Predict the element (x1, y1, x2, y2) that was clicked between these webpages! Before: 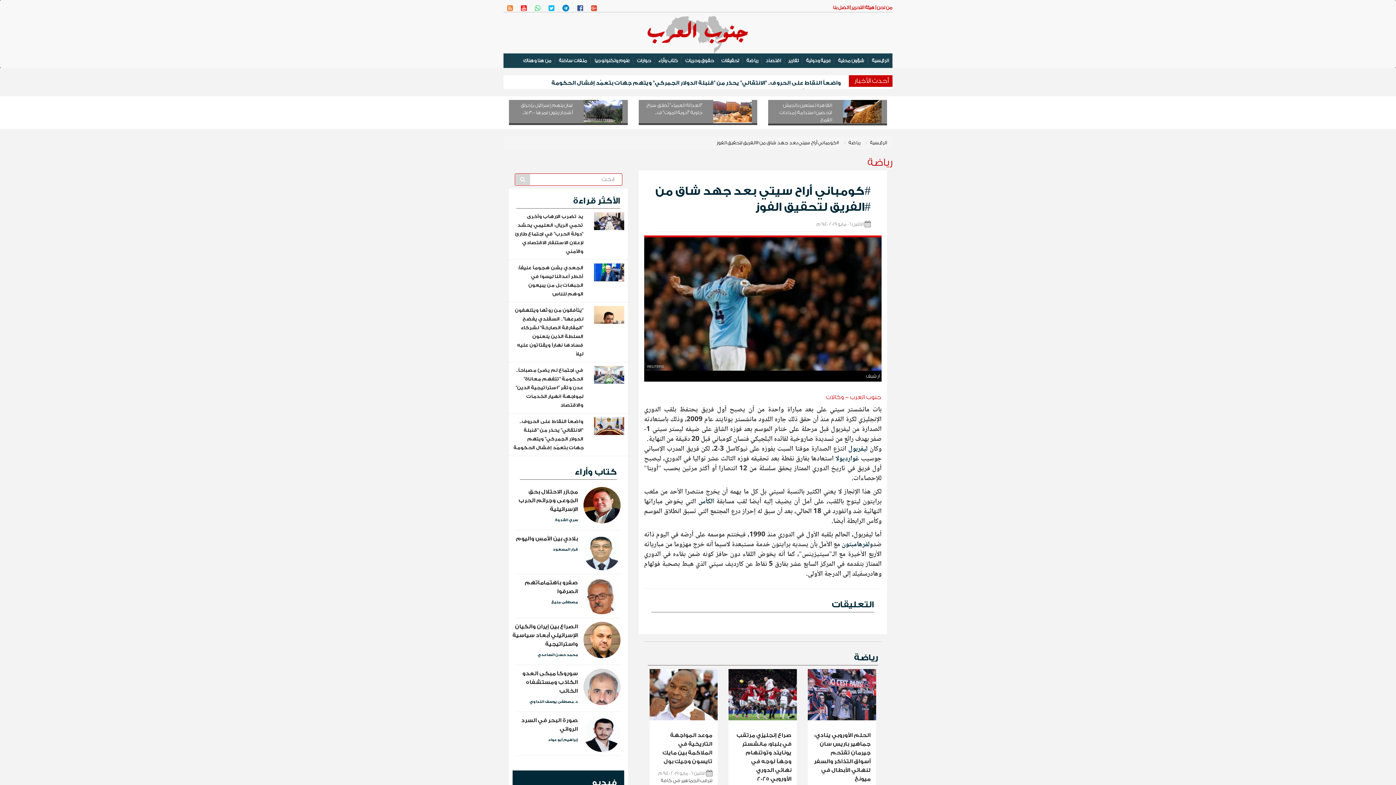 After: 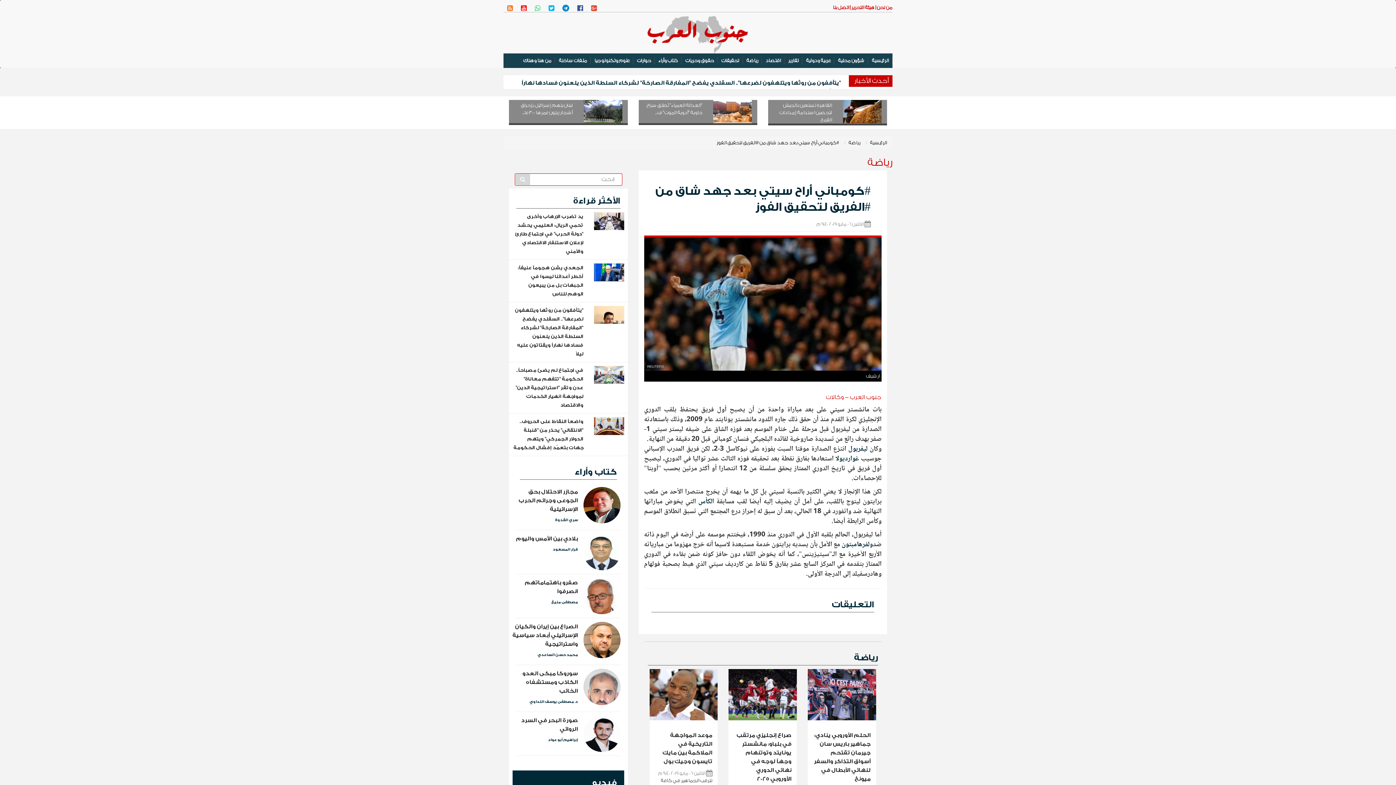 Action: bbox: (503, 5, 516, 10)